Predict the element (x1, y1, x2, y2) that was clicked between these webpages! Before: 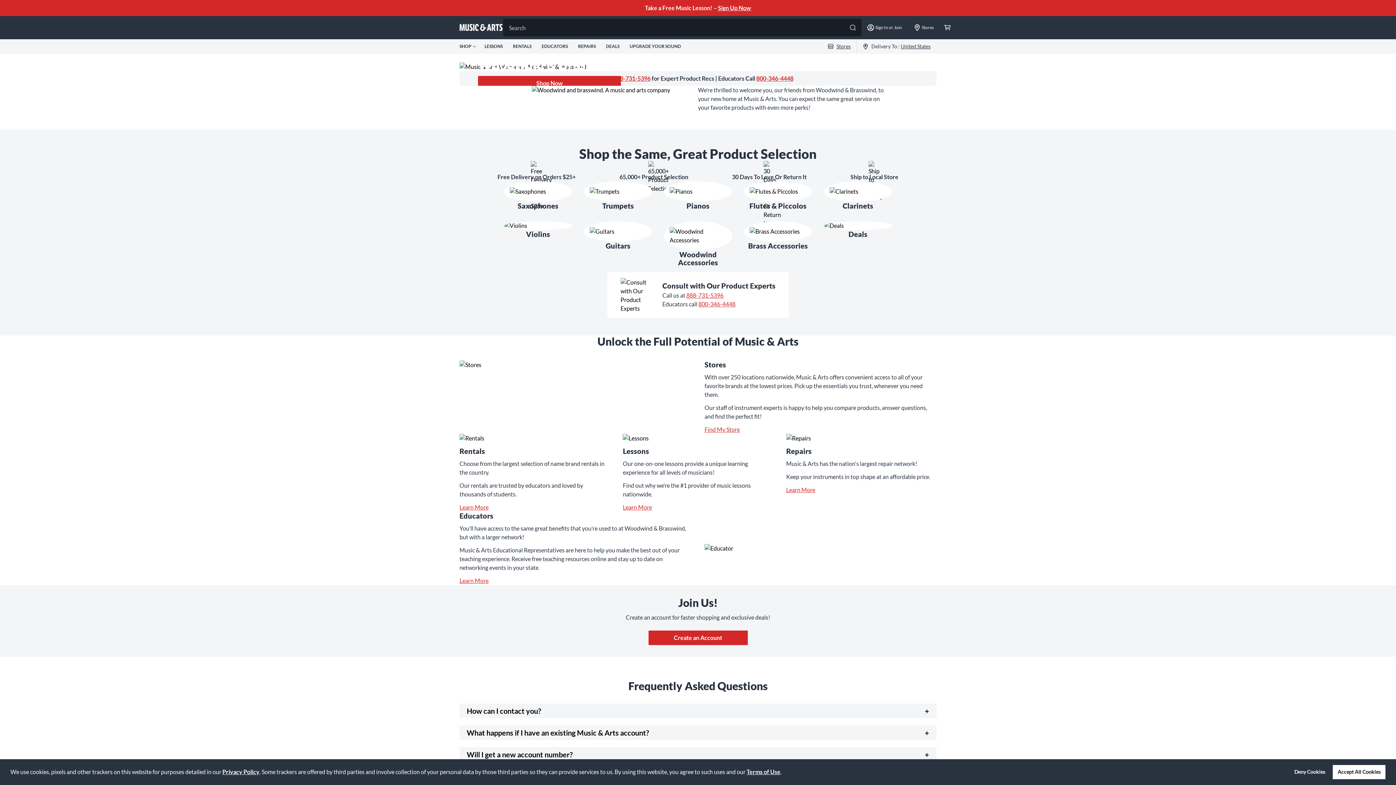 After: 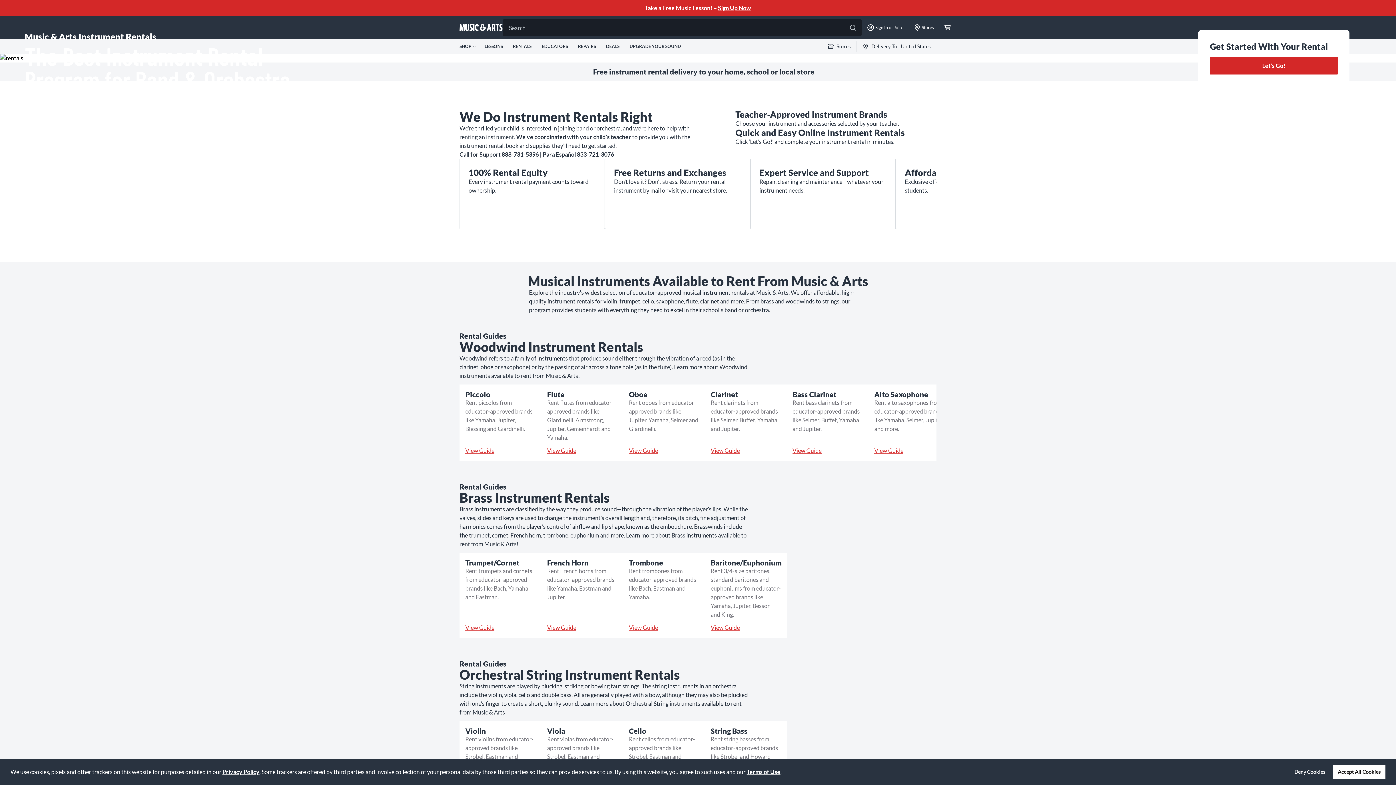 Action: bbox: (459, 503, 609, 512) label: Learn More